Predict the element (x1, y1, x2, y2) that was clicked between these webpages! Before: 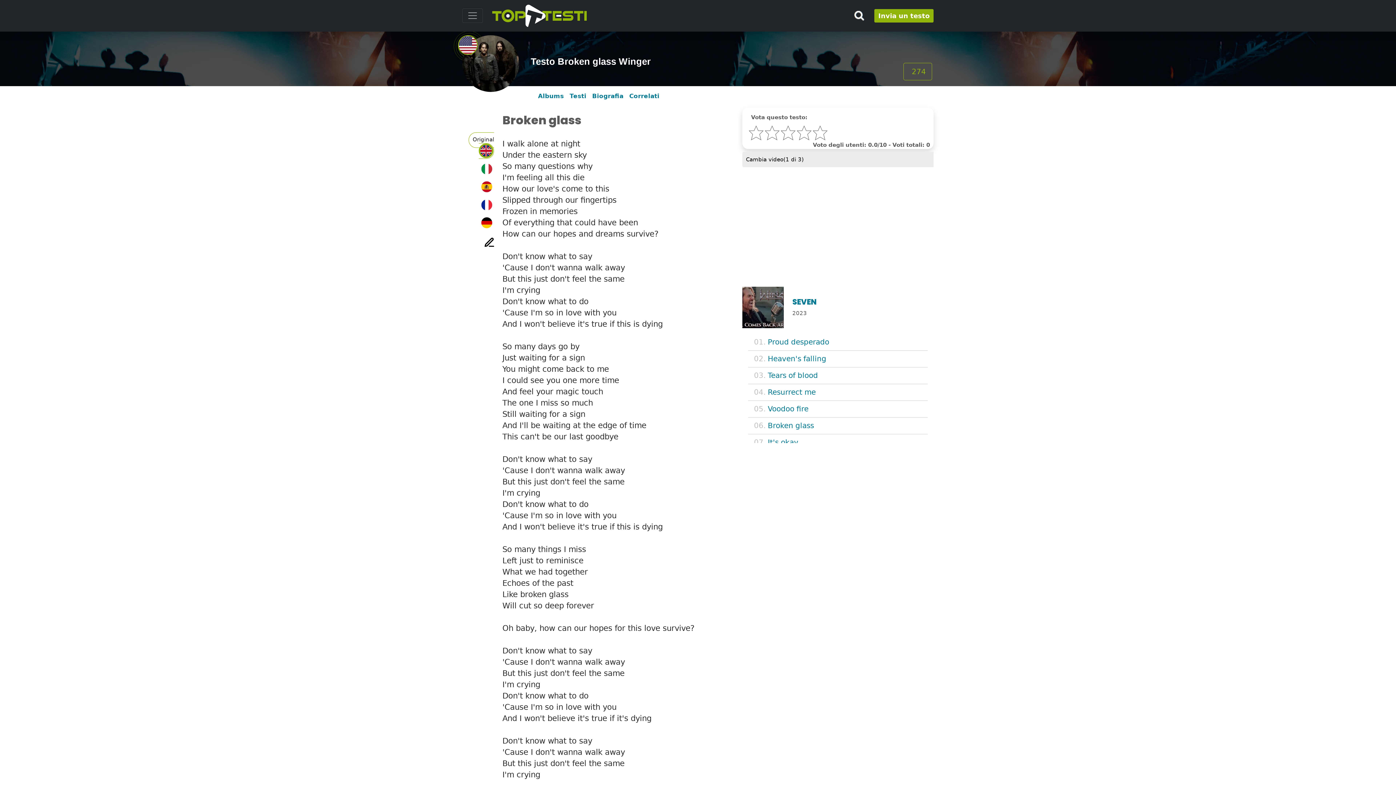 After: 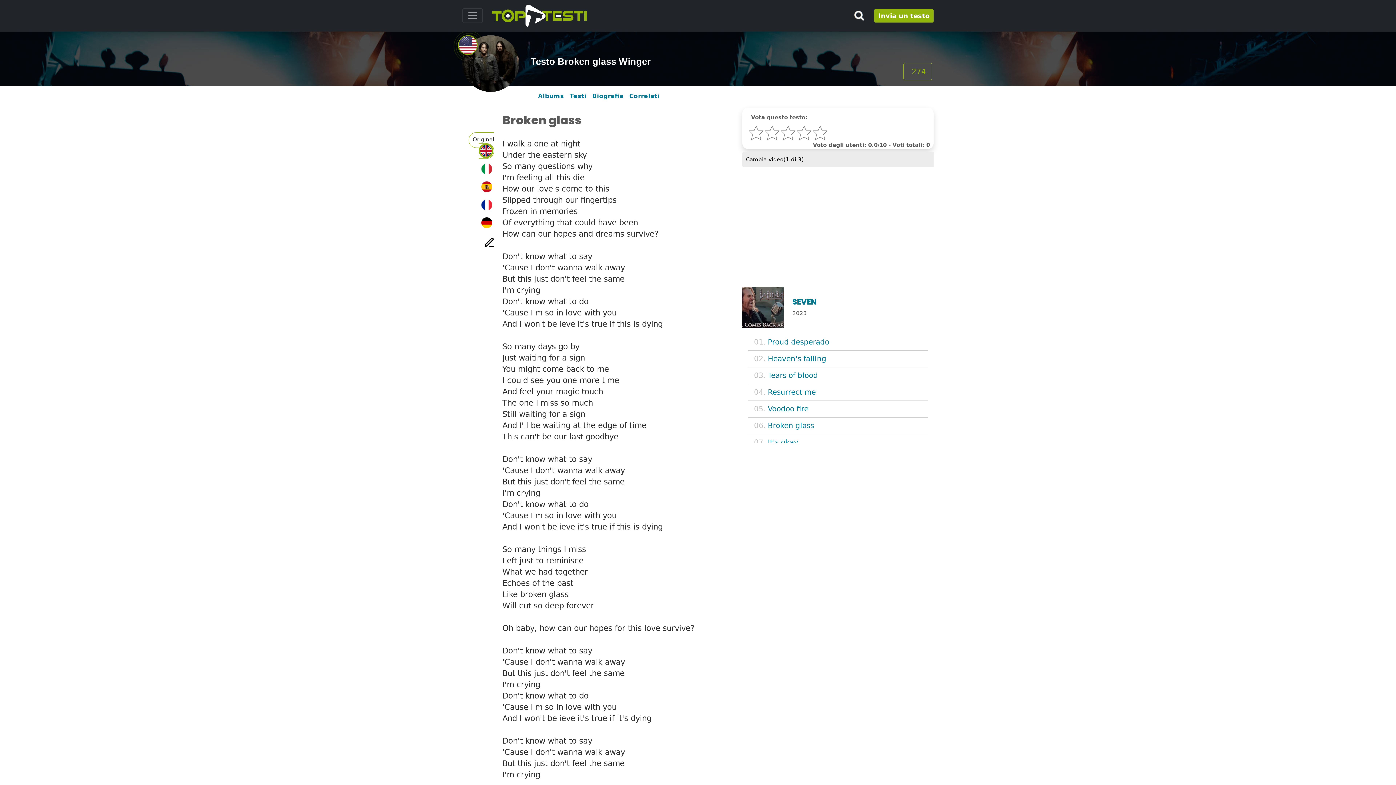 Action: bbox: (479, 165, 494, 171)